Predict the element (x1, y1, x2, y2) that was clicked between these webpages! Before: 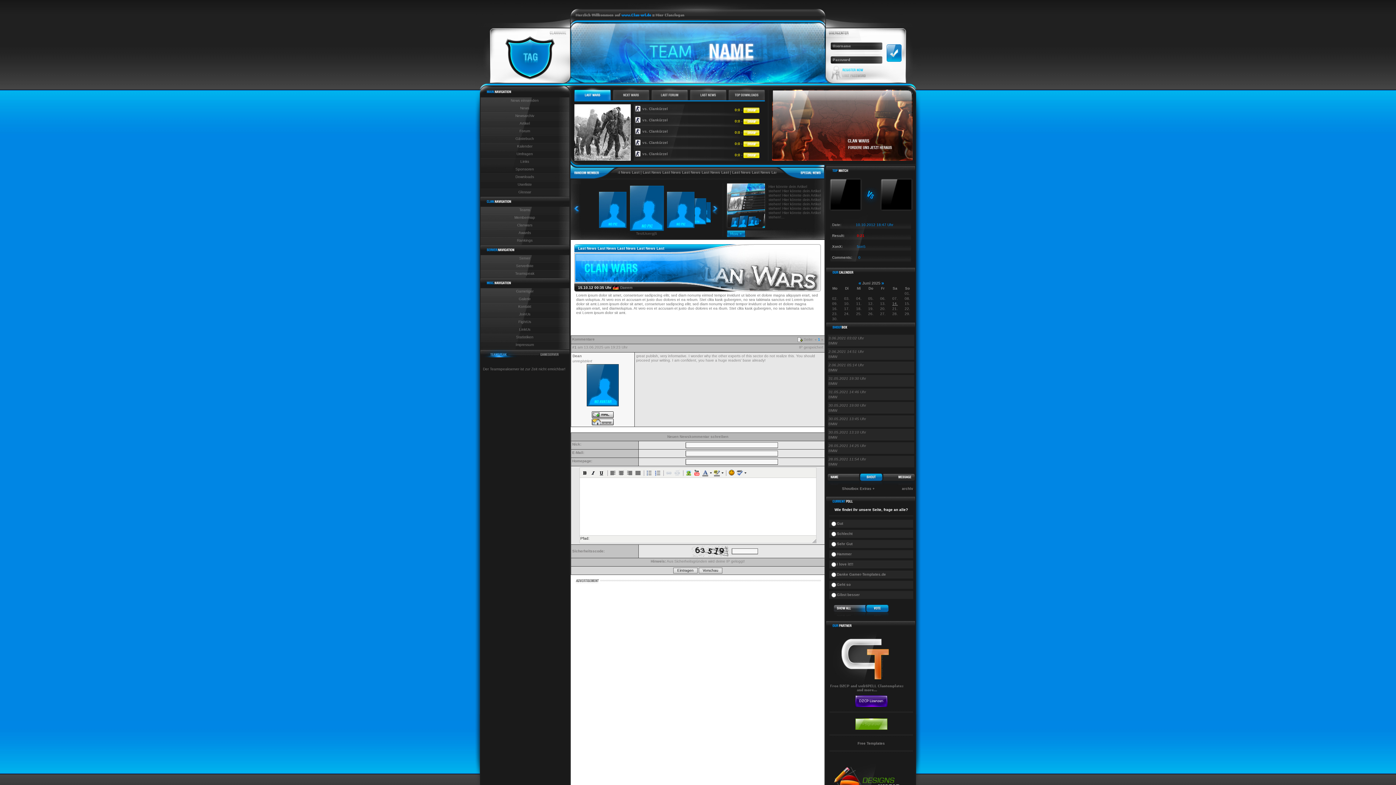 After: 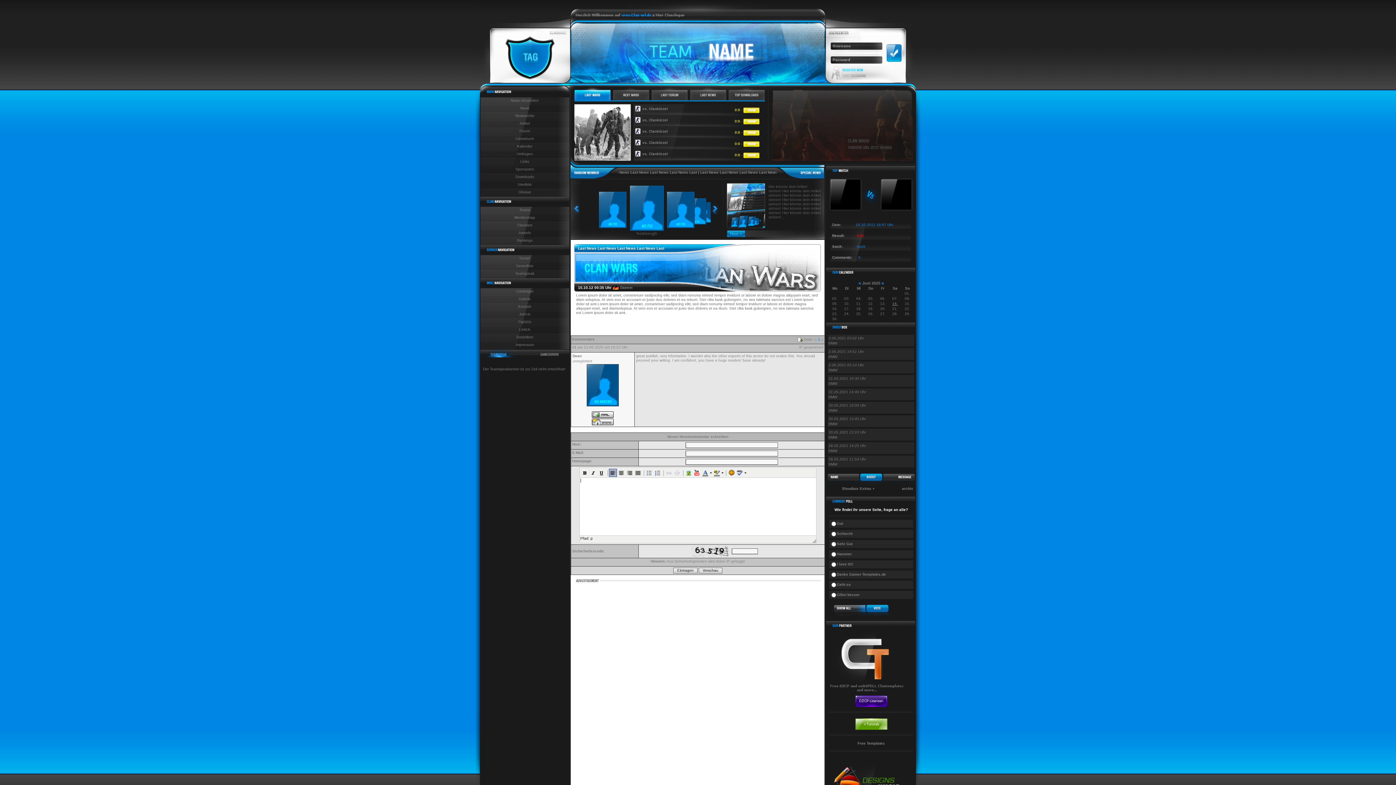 Action: bbox: (608, 469, 616, 477)